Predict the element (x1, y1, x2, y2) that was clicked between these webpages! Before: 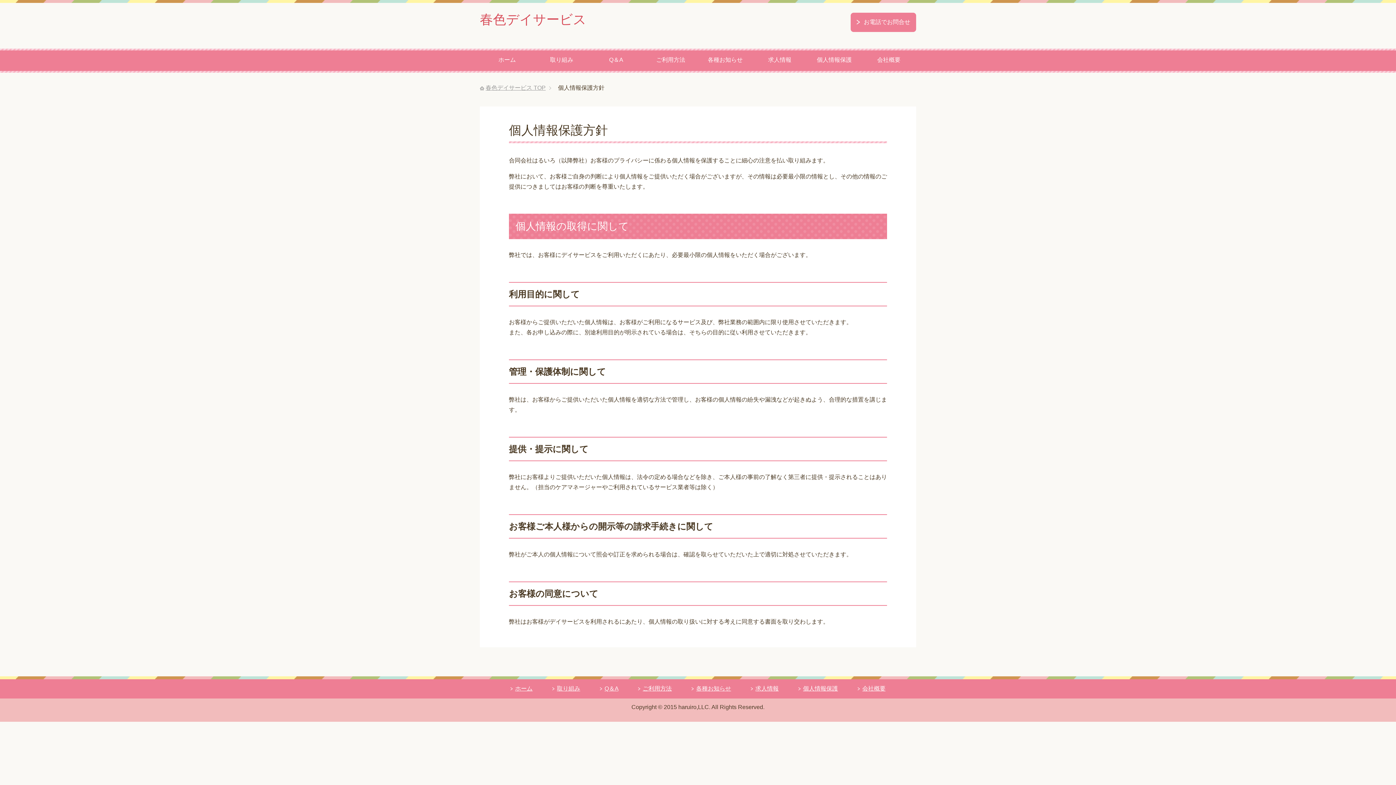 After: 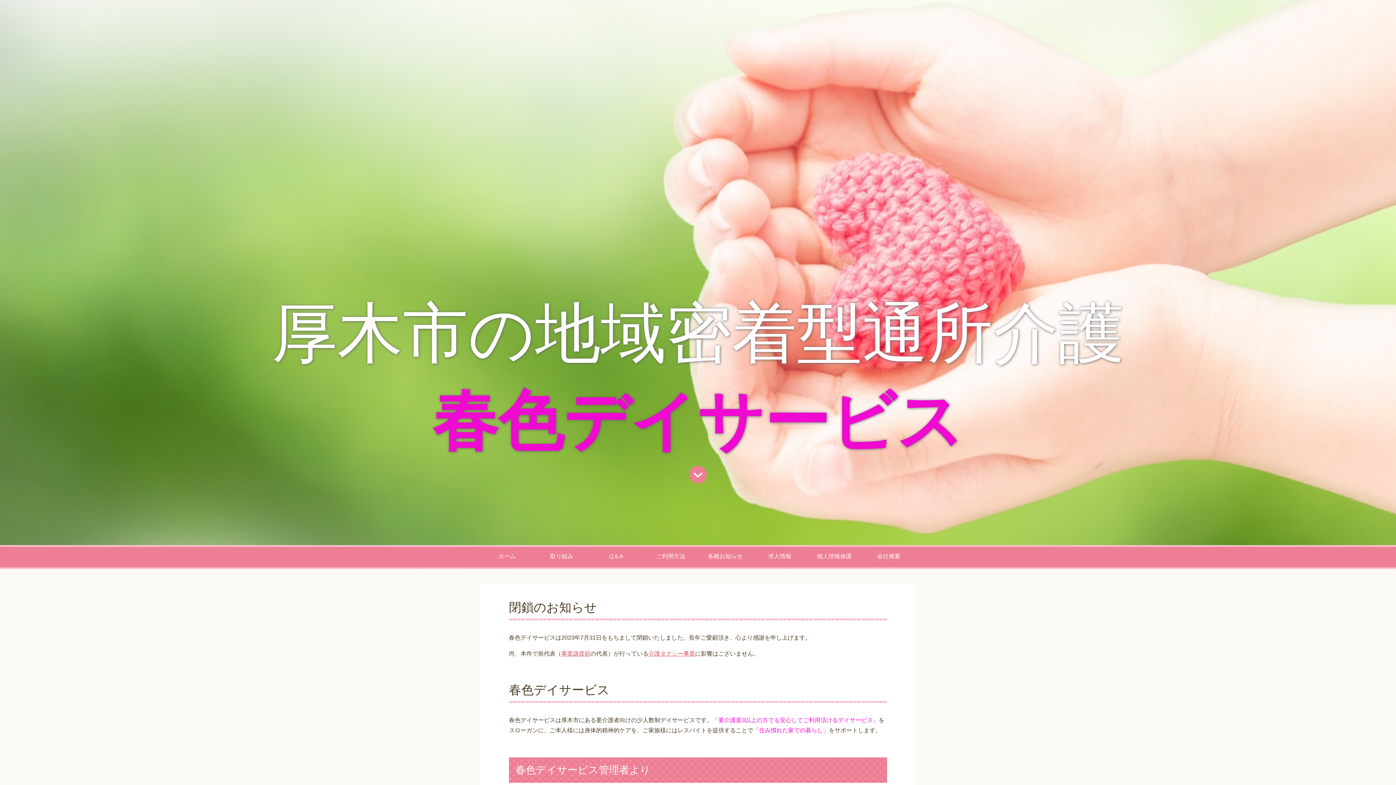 Action: label: 春色デイサービス TOP bbox: (485, 84, 545, 90)